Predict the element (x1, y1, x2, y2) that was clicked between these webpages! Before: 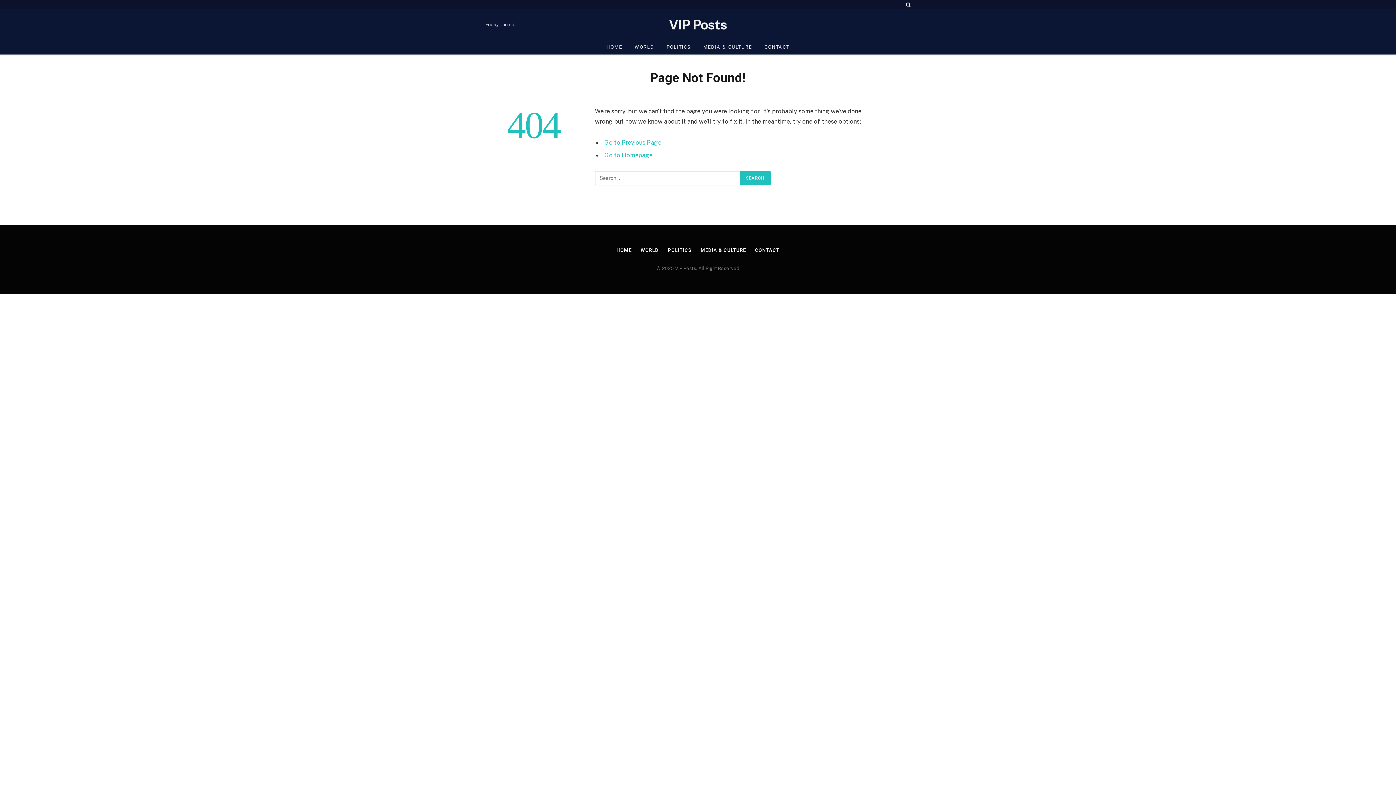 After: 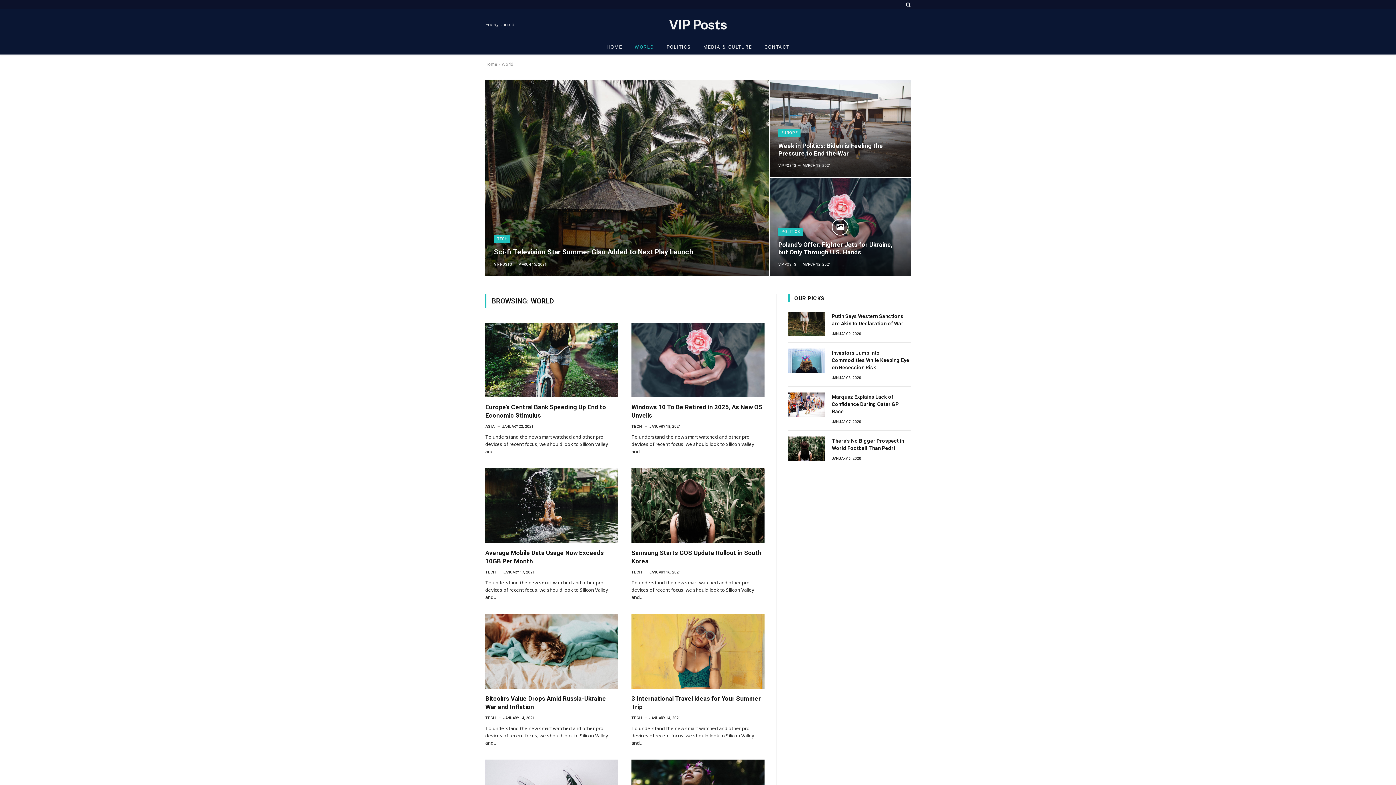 Action: bbox: (640, 247, 658, 252) label: WORLD